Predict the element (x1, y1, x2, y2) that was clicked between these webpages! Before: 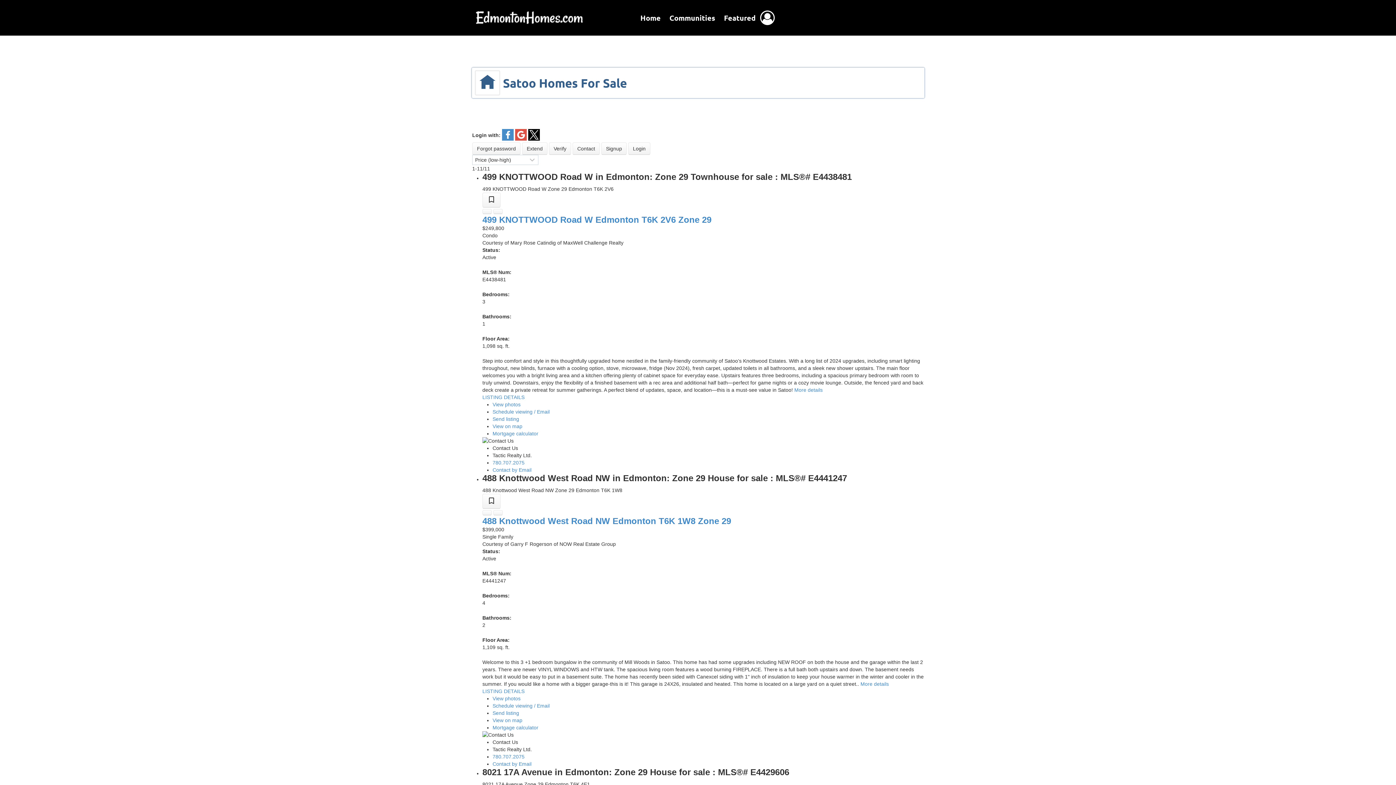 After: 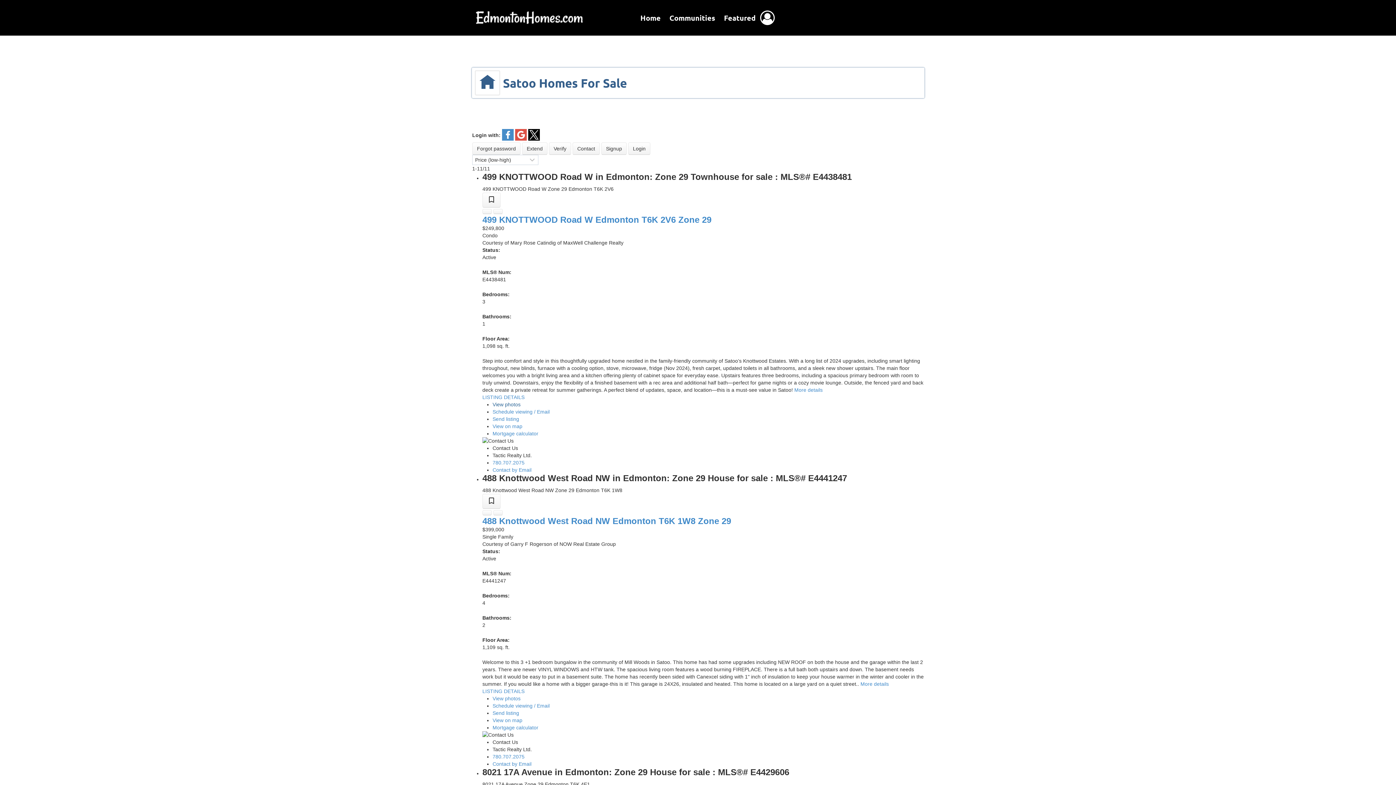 Action: label: View photos bbox: (492, 401, 520, 407)